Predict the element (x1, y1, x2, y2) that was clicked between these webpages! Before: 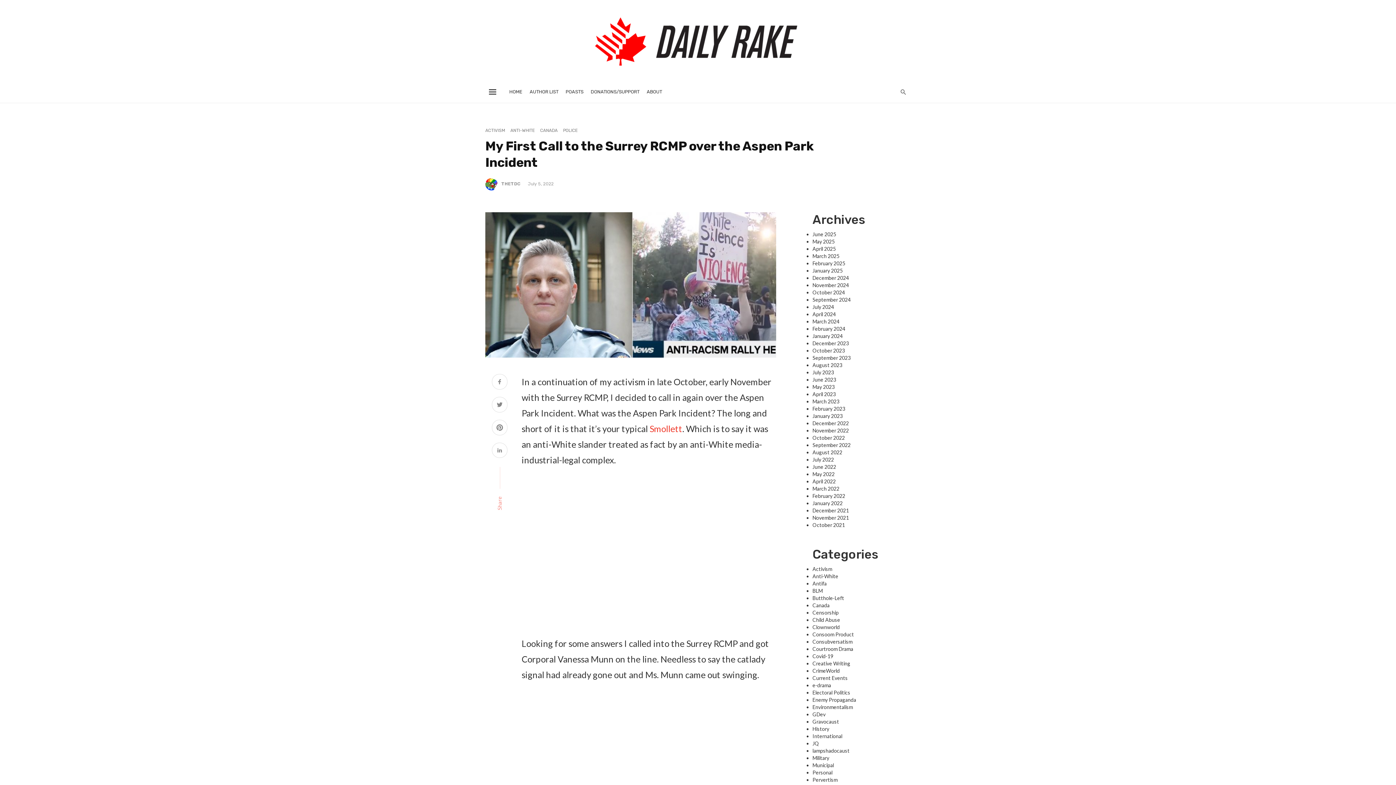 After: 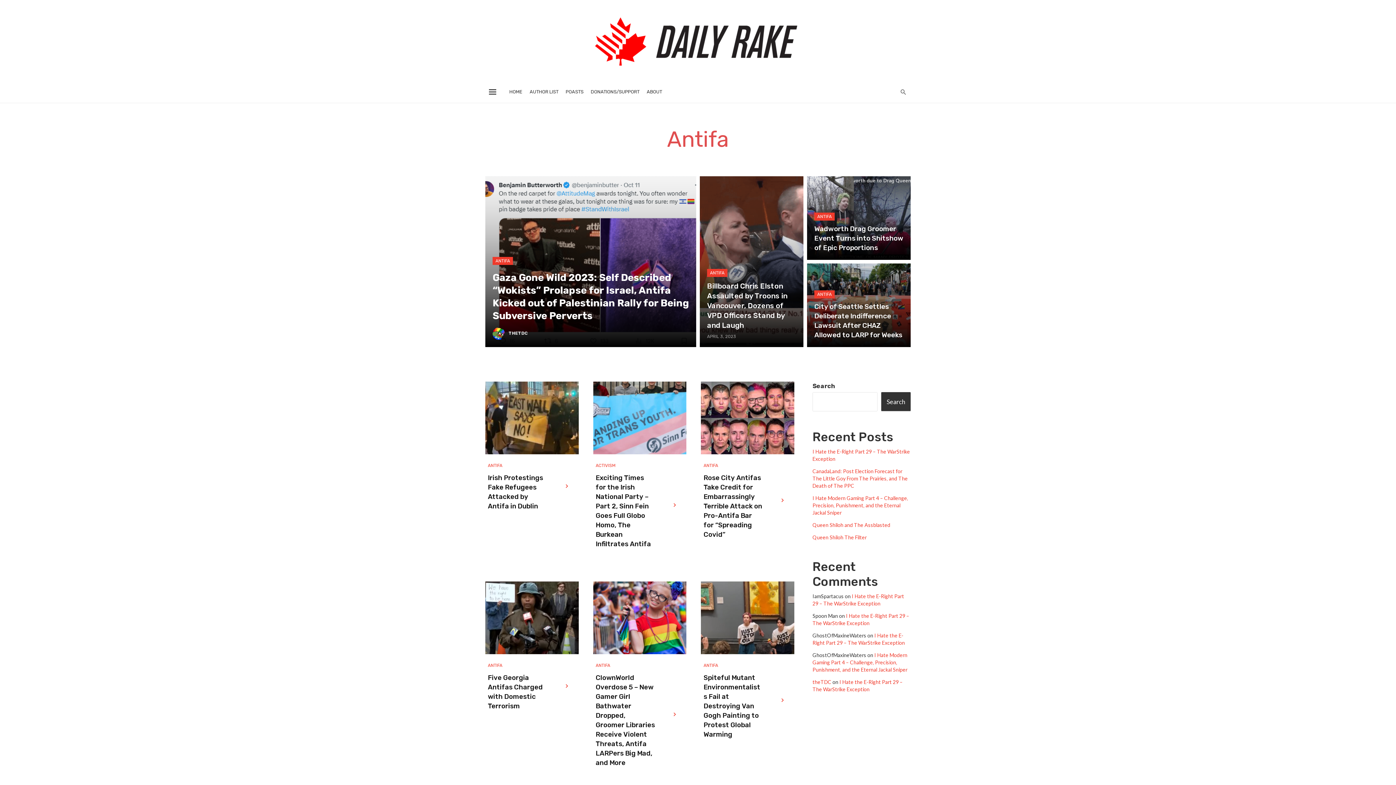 Action: bbox: (812, 580, 826, 586) label: Antifa